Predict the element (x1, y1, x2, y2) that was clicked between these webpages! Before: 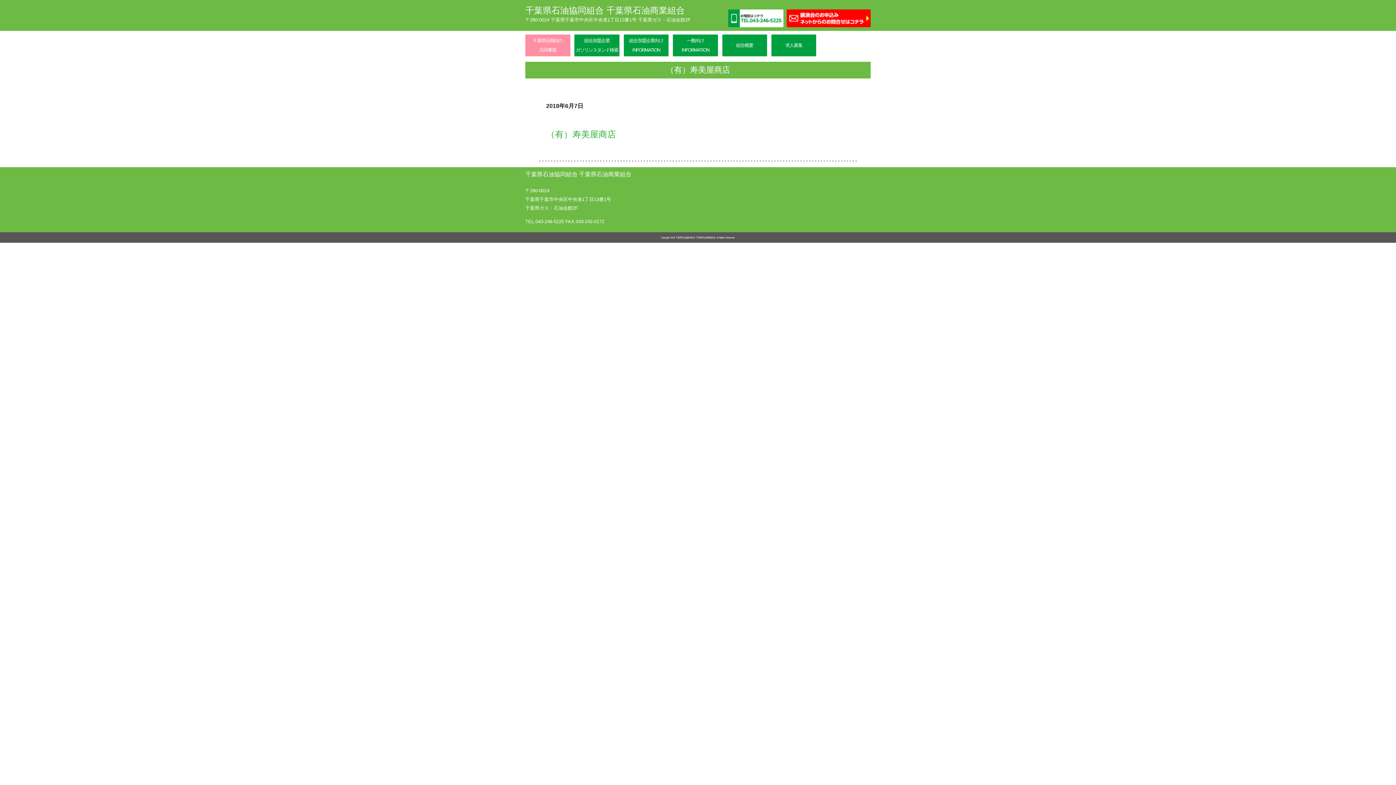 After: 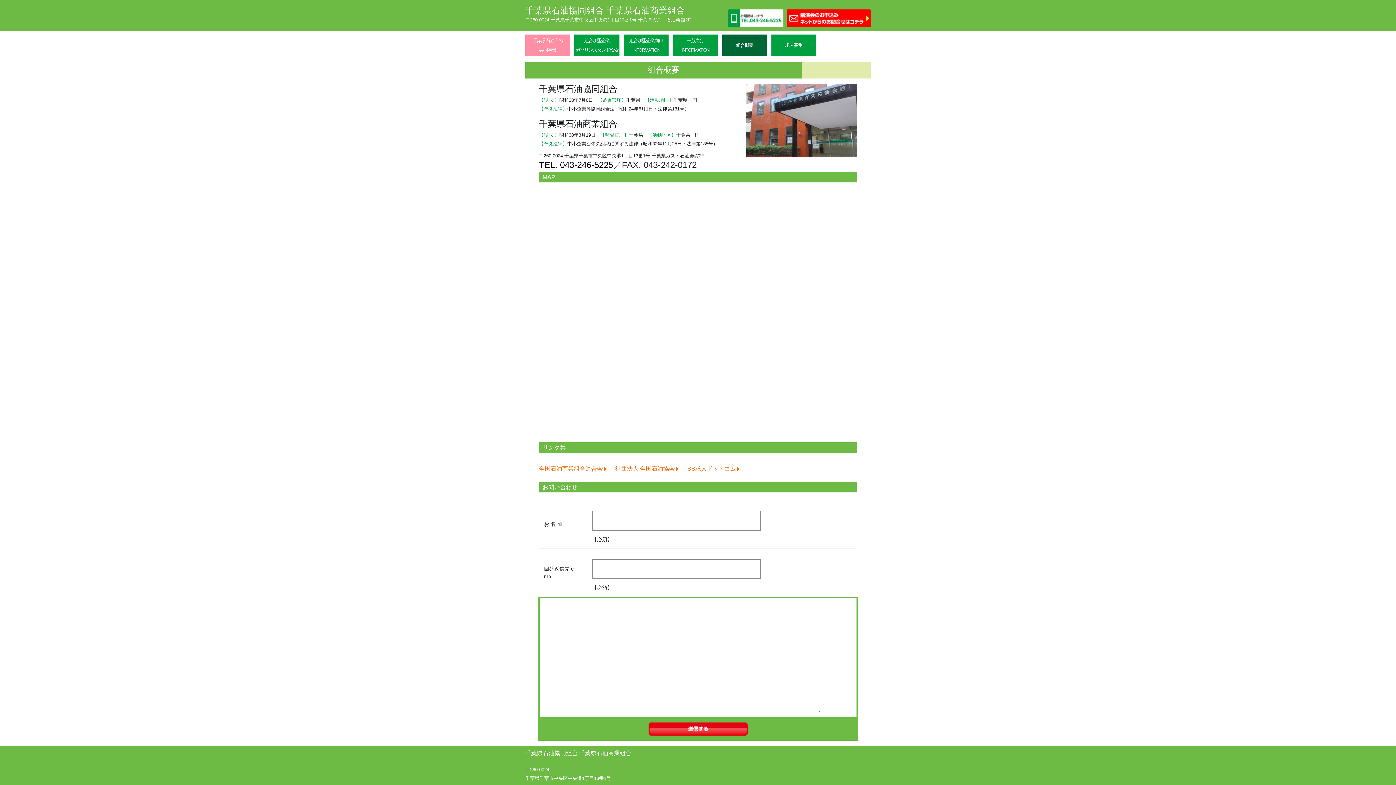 Action: bbox: (786, 14, 870, 20)